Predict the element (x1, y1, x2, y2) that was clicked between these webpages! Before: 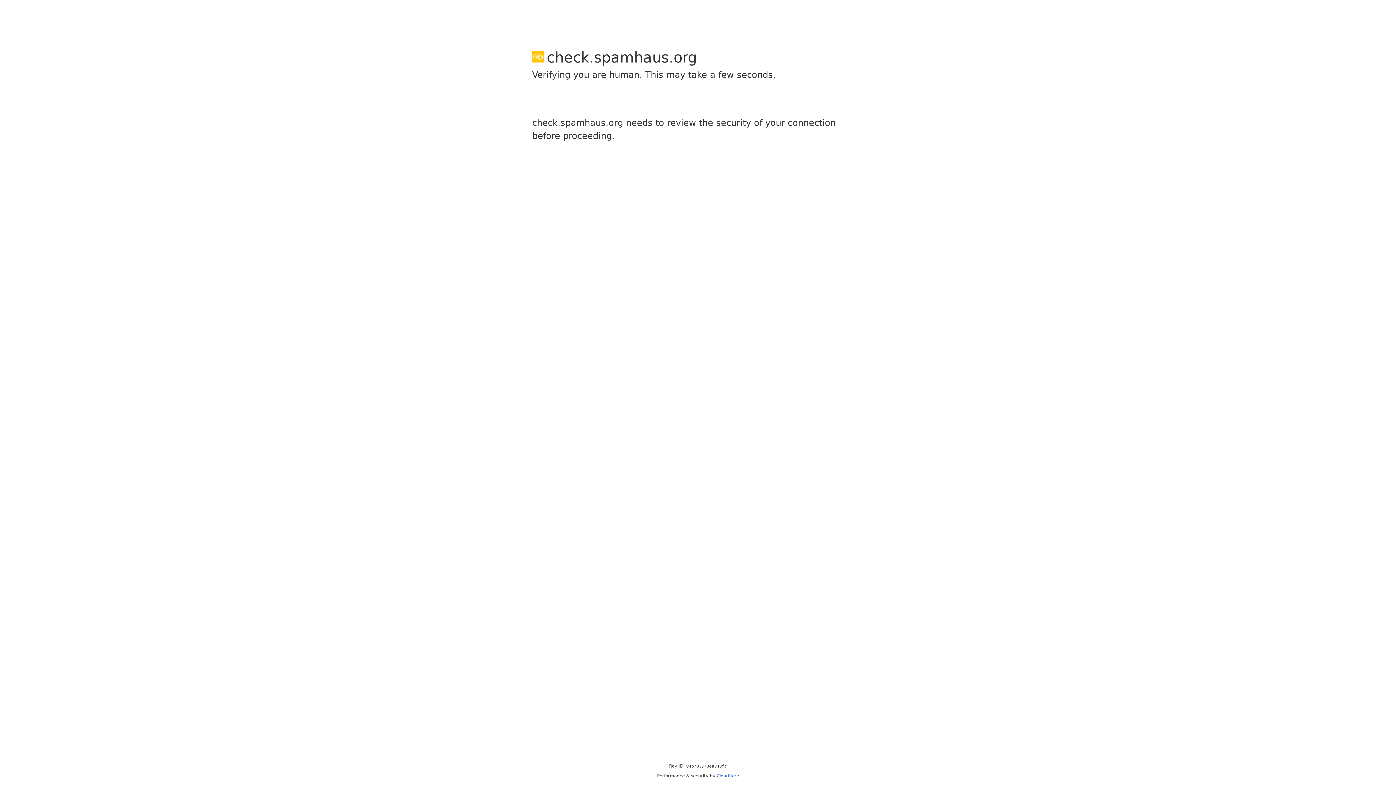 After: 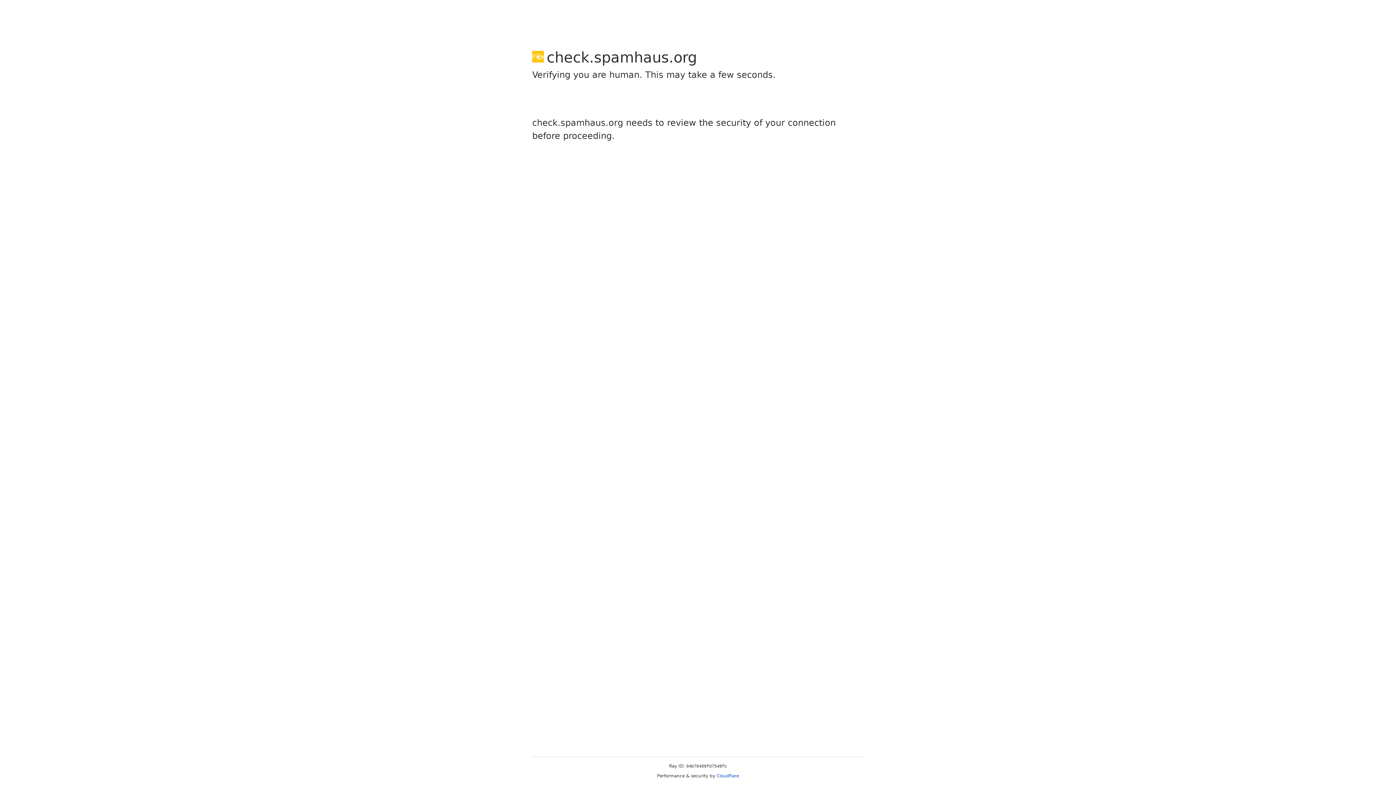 Action: label: Cloudflare bbox: (716, 773, 739, 778)